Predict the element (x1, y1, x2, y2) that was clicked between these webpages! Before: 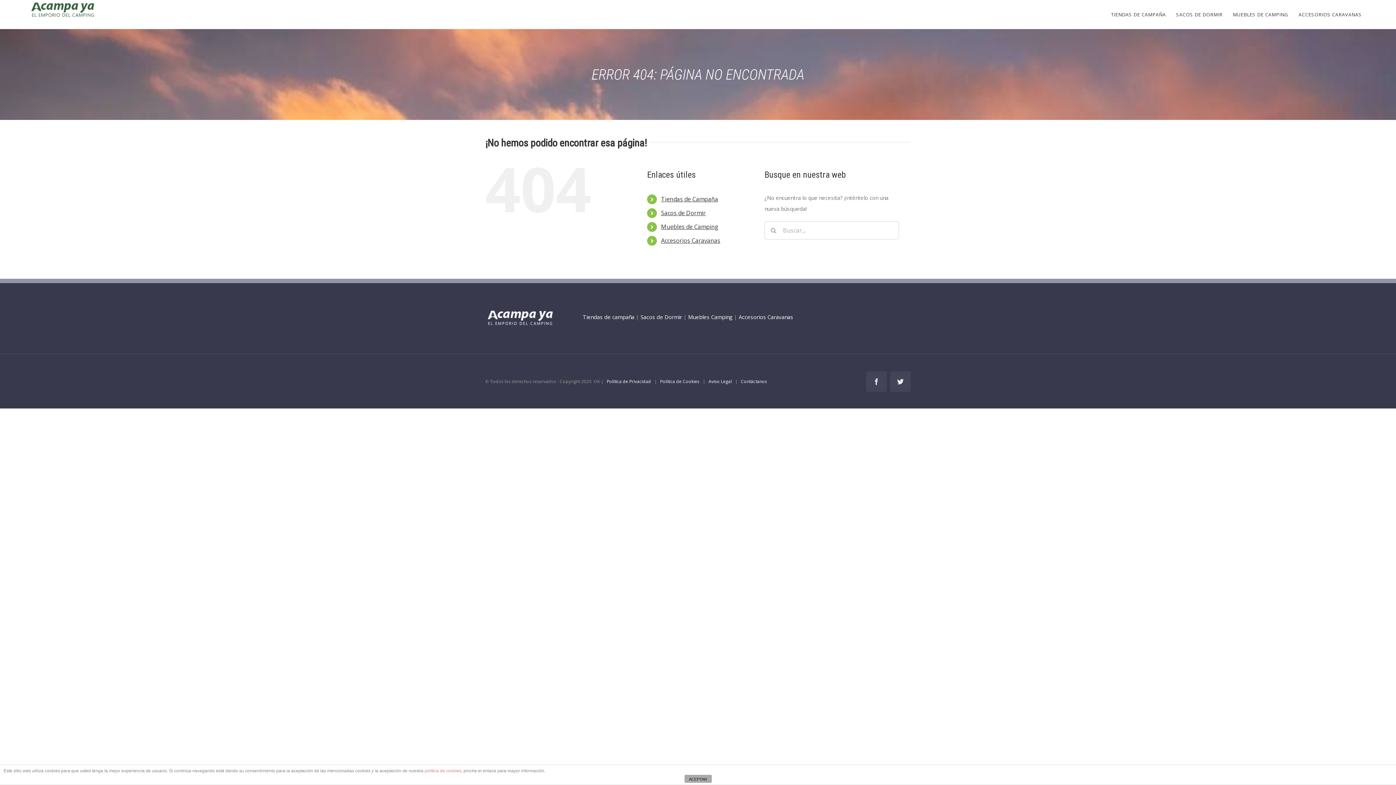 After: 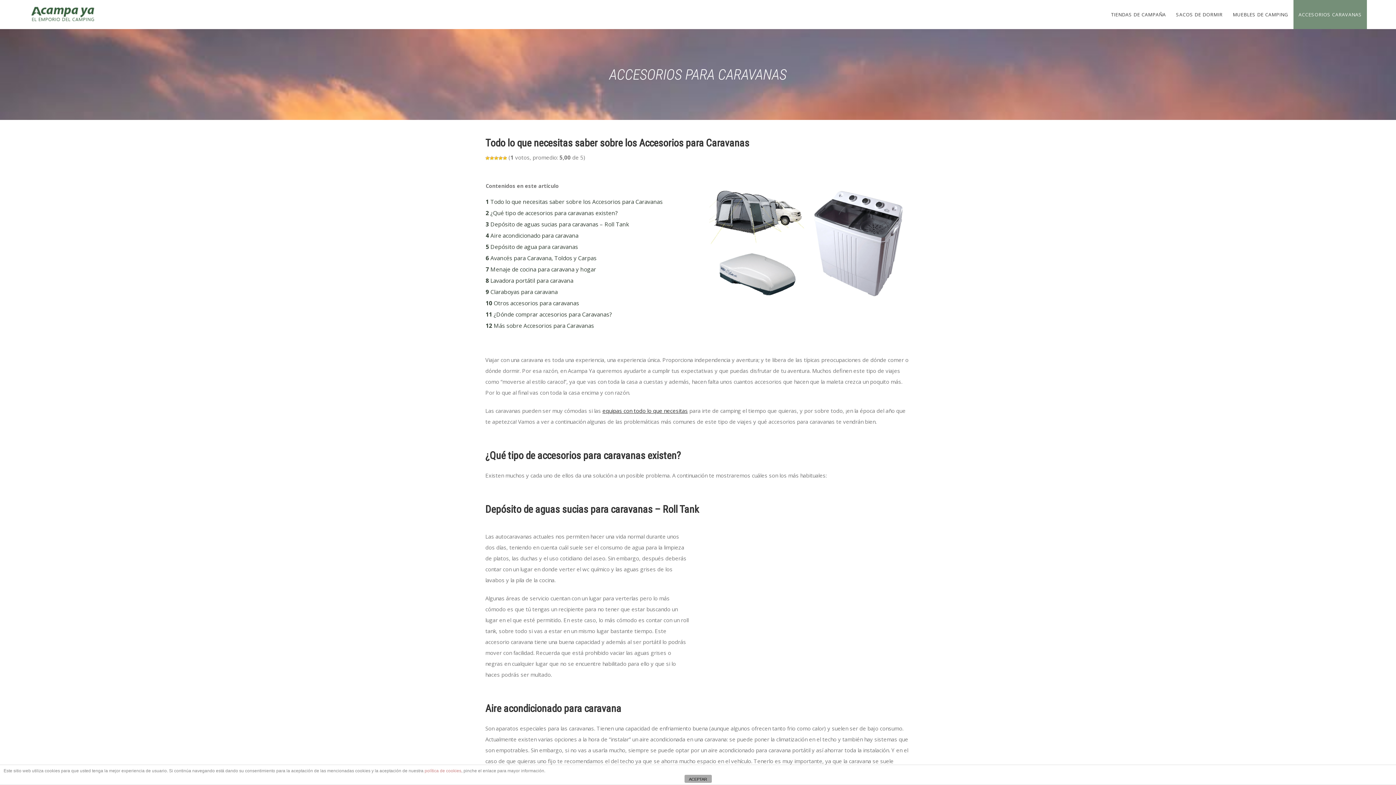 Action: bbox: (1293, 0, 1367, 29) label: ACCESORIOS CARAVANAS